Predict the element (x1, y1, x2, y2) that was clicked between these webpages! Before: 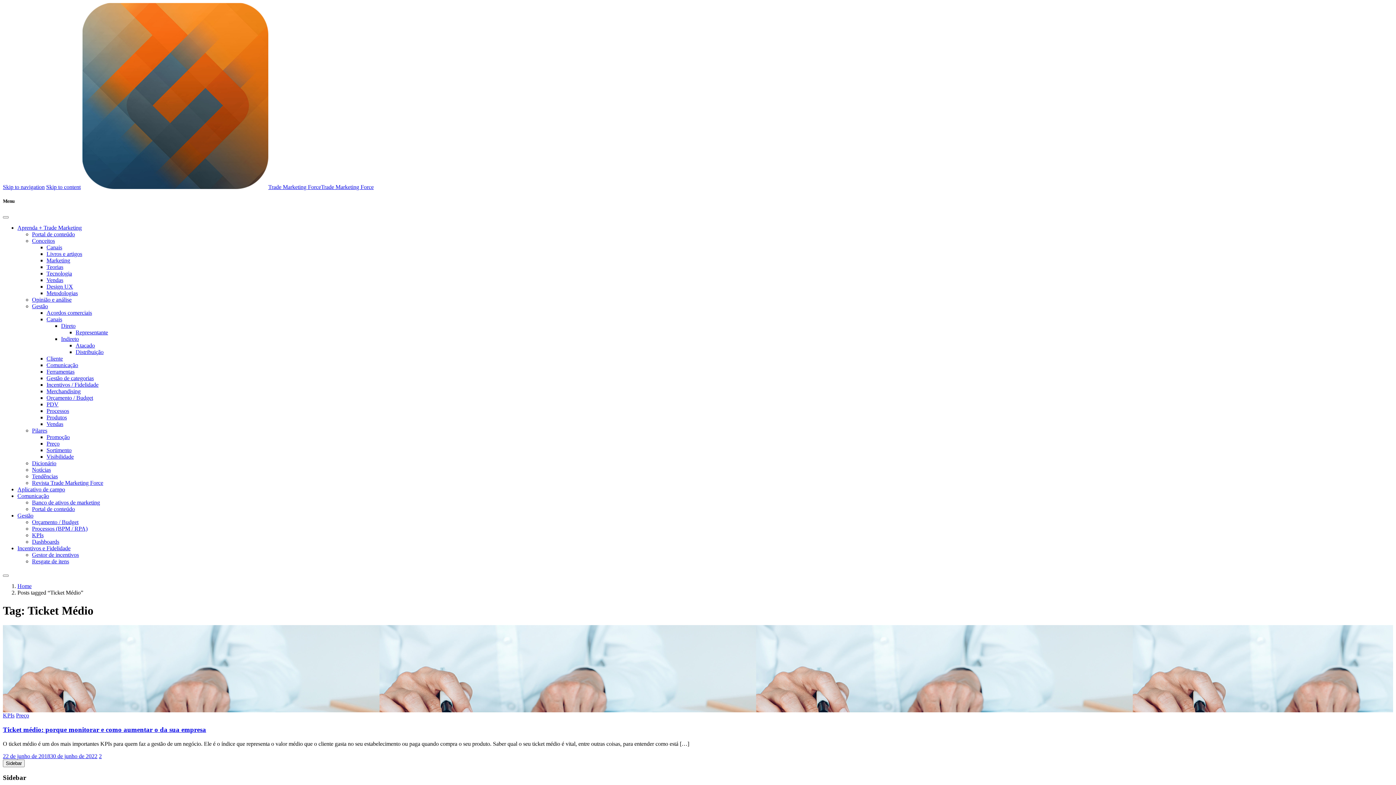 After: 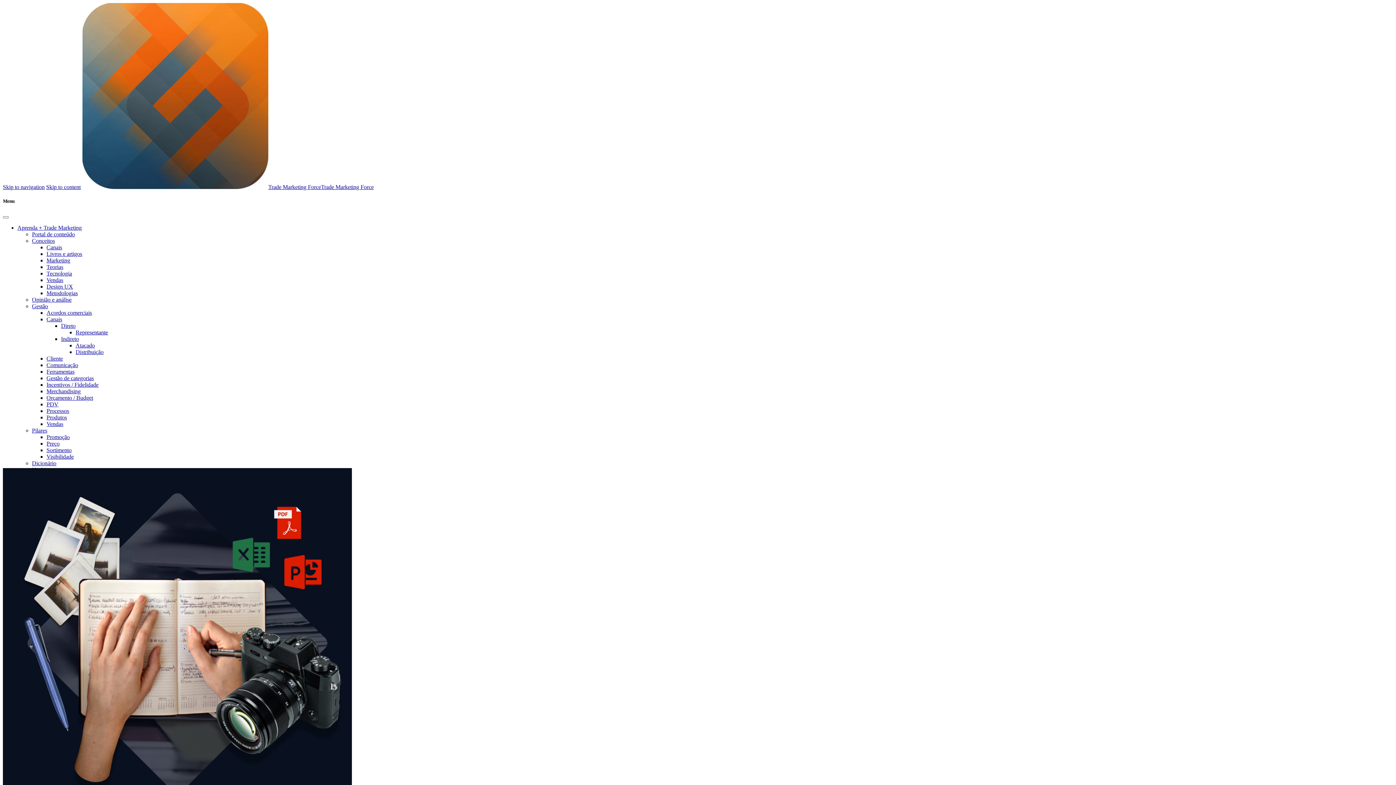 Action: bbox: (32, 506, 74, 512) label: Portal de conteúdo